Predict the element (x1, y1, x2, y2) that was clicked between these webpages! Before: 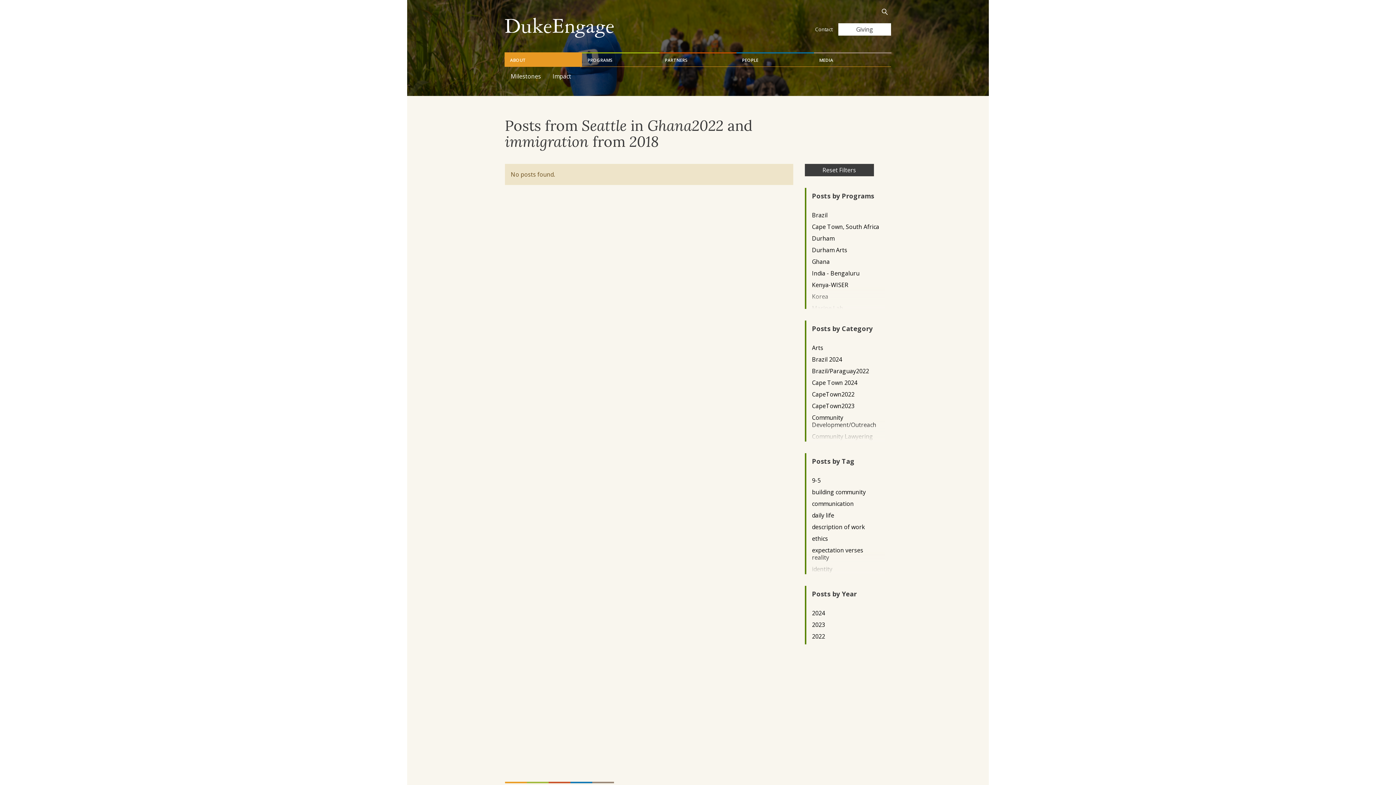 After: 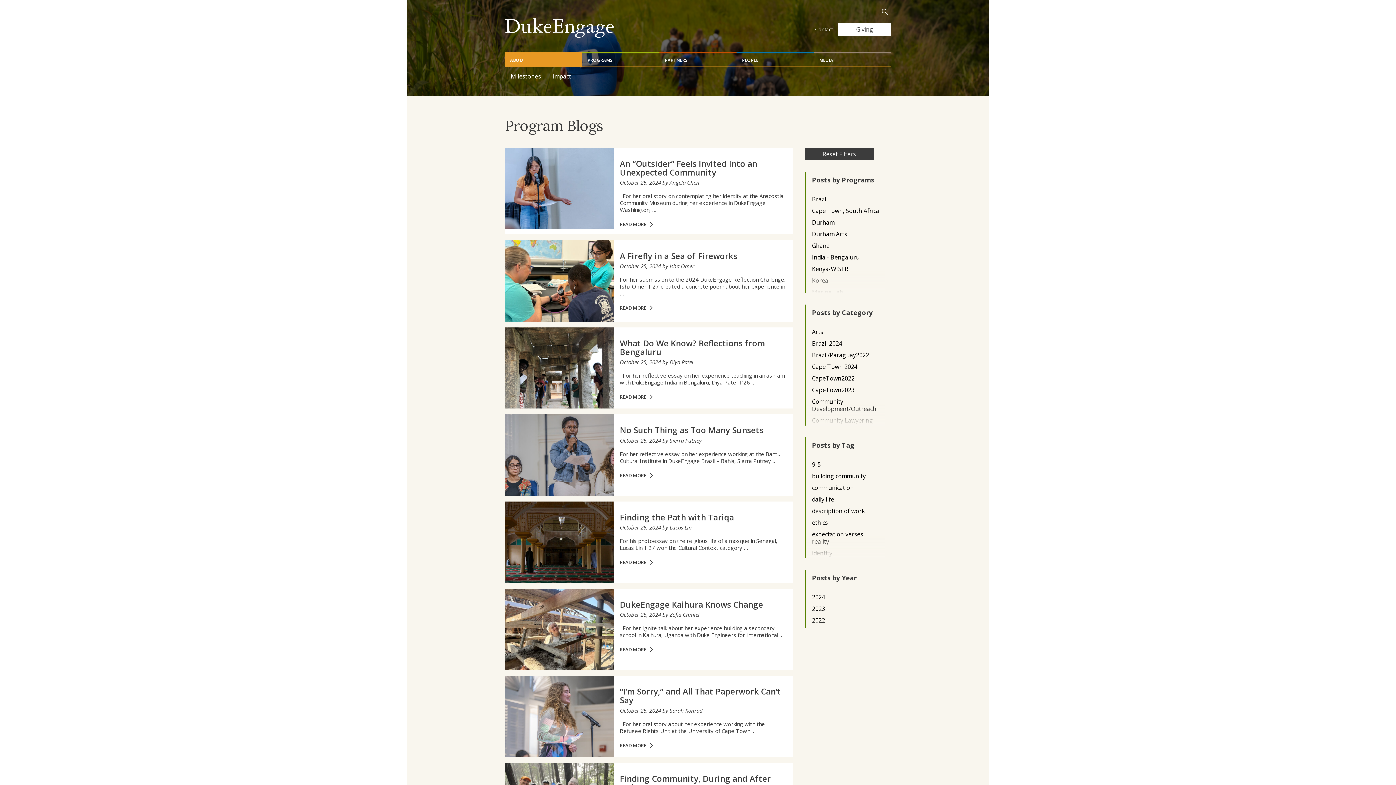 Action: bbox: (804, 164, 874, 176) label: Reset Filters